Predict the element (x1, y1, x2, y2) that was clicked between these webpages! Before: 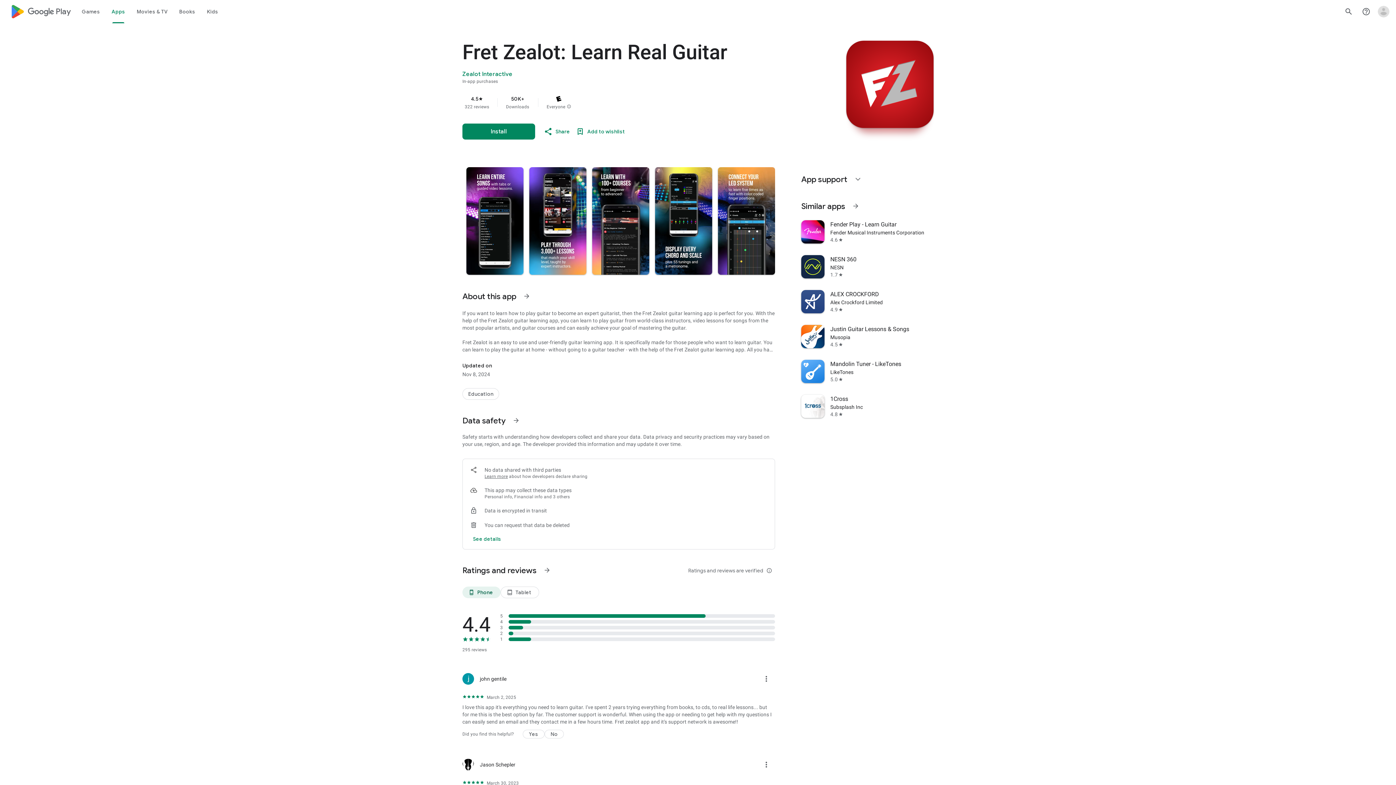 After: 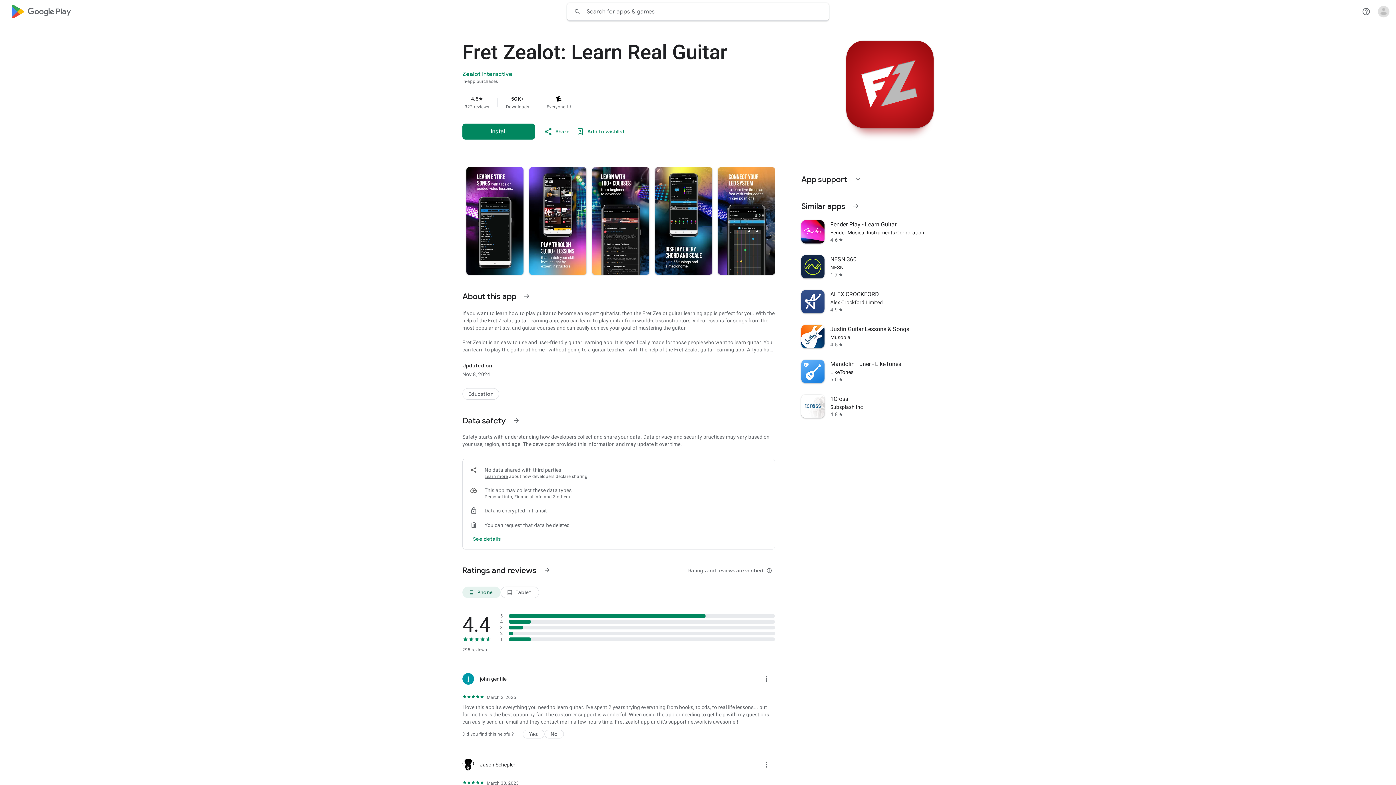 Action: label: Search bbox: (1340, 2, 1357, 20)